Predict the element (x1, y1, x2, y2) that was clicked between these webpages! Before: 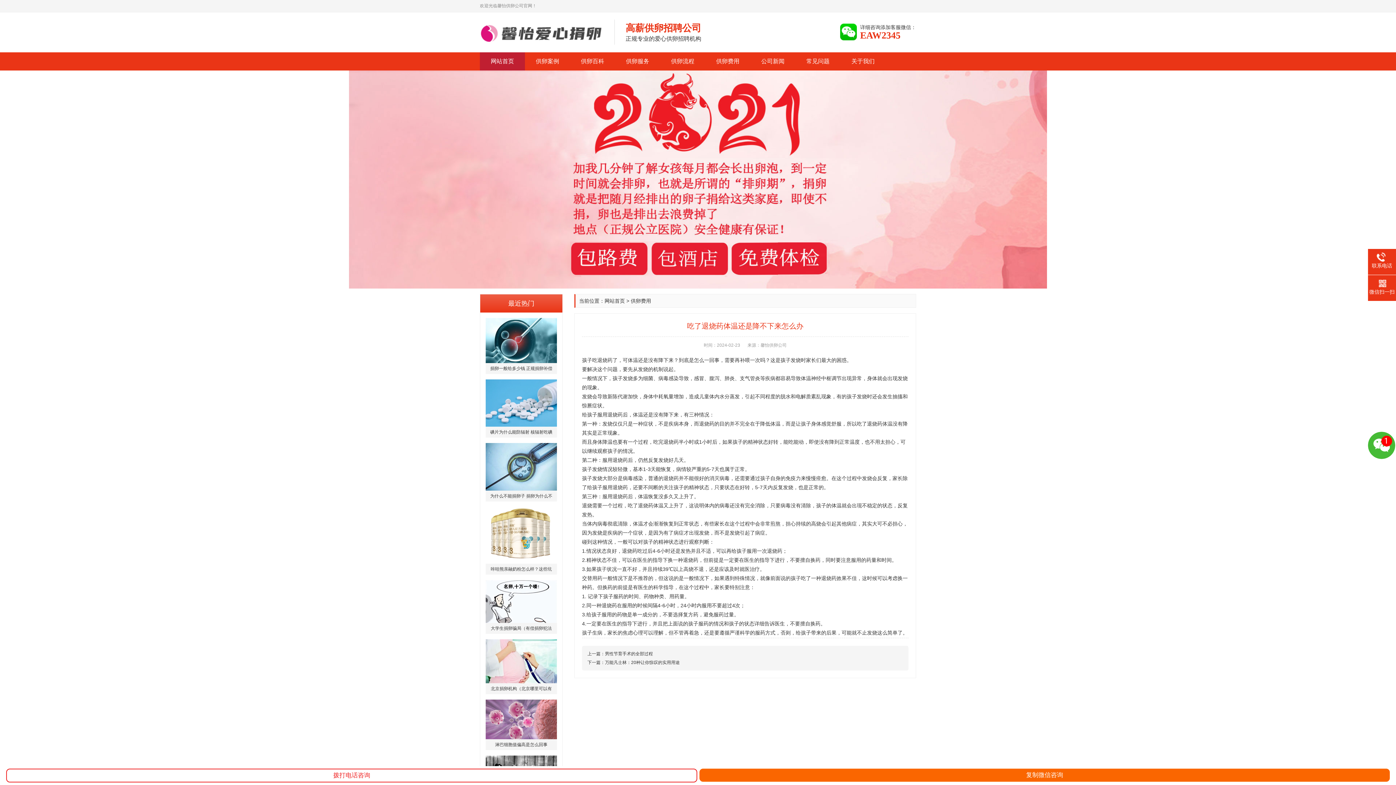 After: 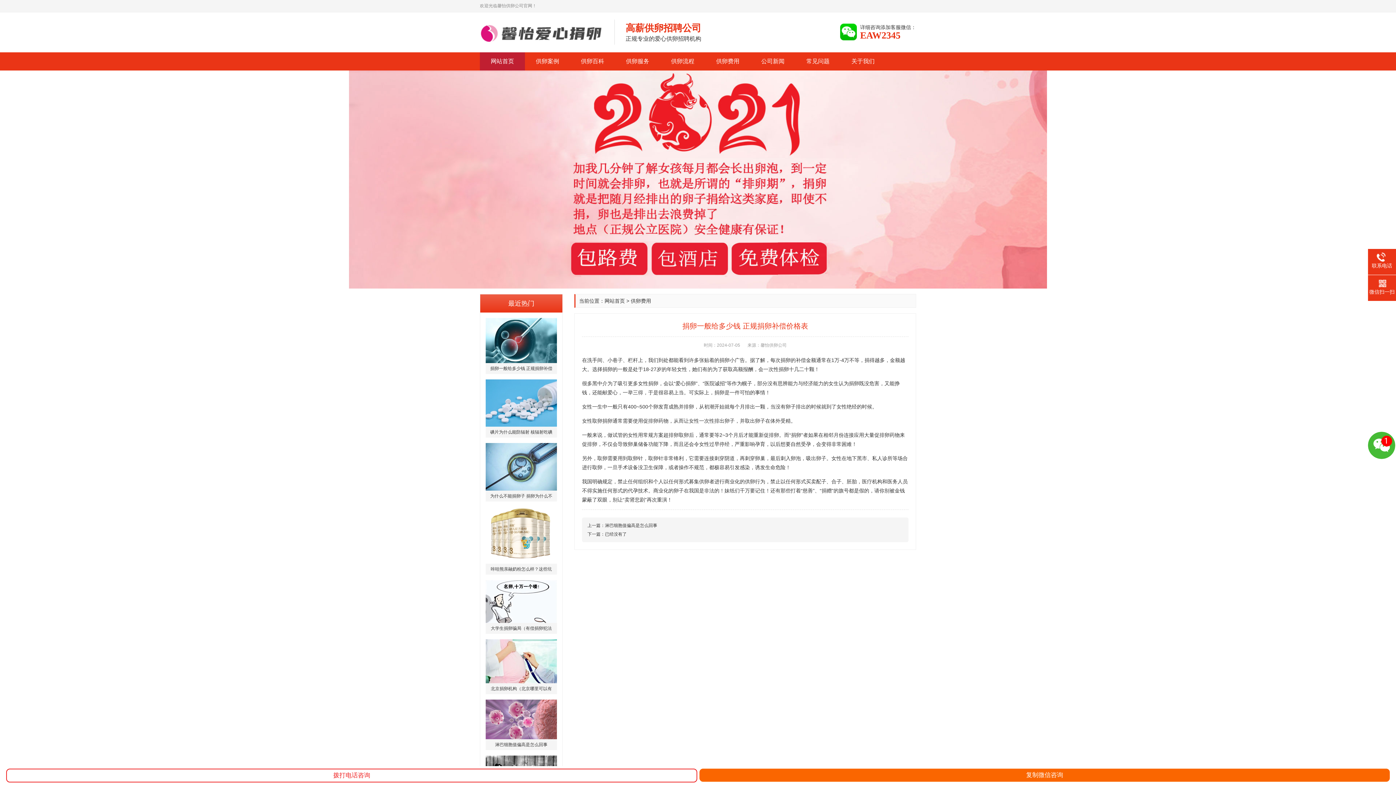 Action: bbox: (485, 318, 557, 374) label: 捐卵一般给多少钱 正规捐卵补偿价格表